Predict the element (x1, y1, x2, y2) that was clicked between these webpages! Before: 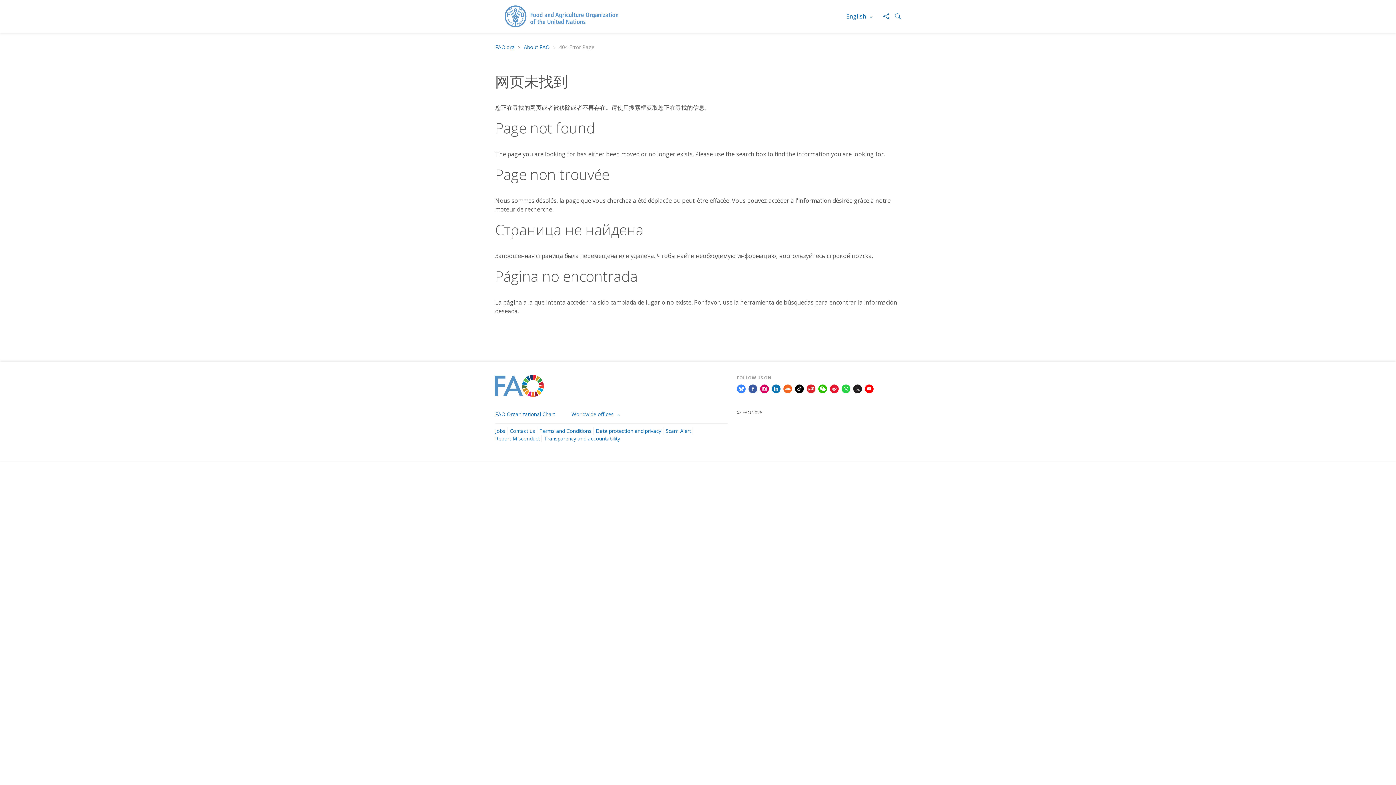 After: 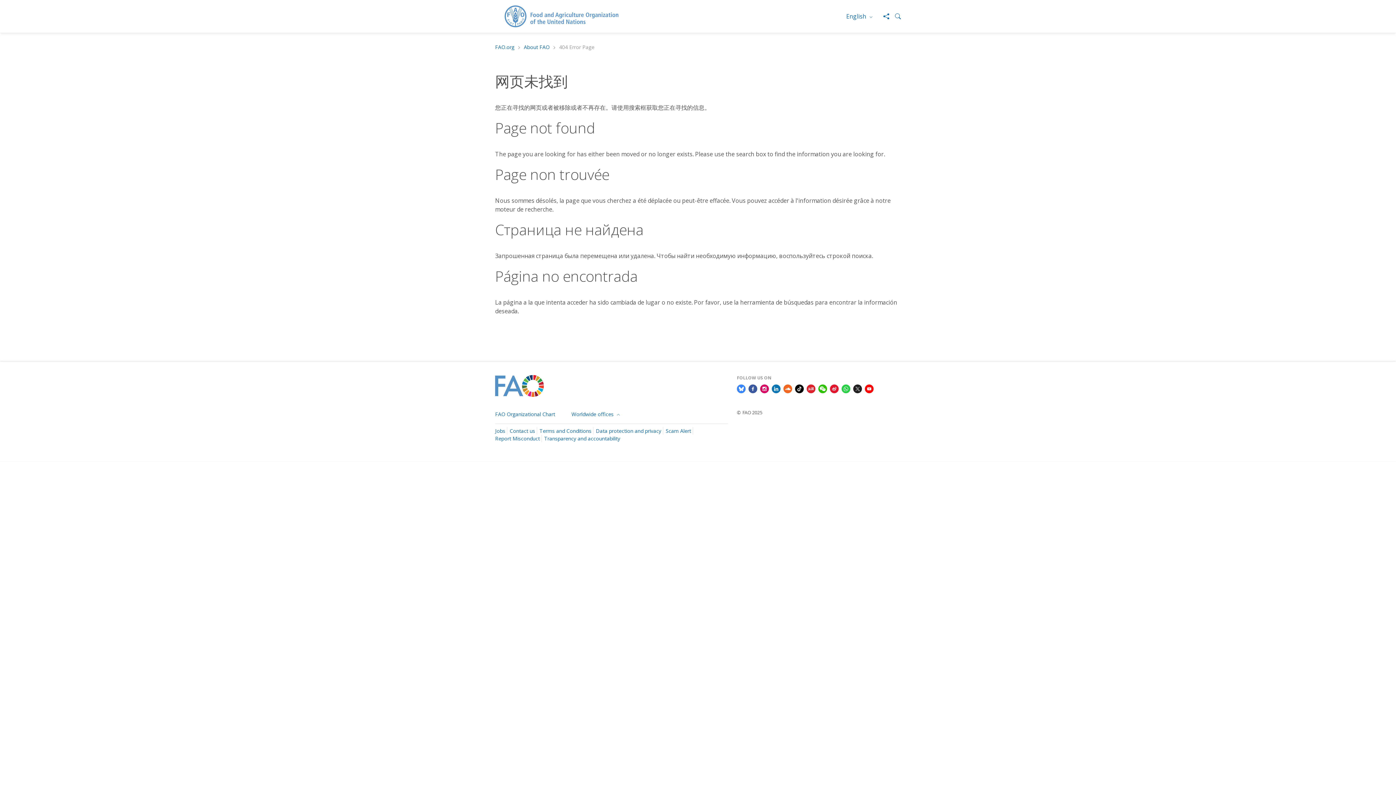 Action: bbox: (841, 384, 850, 392)